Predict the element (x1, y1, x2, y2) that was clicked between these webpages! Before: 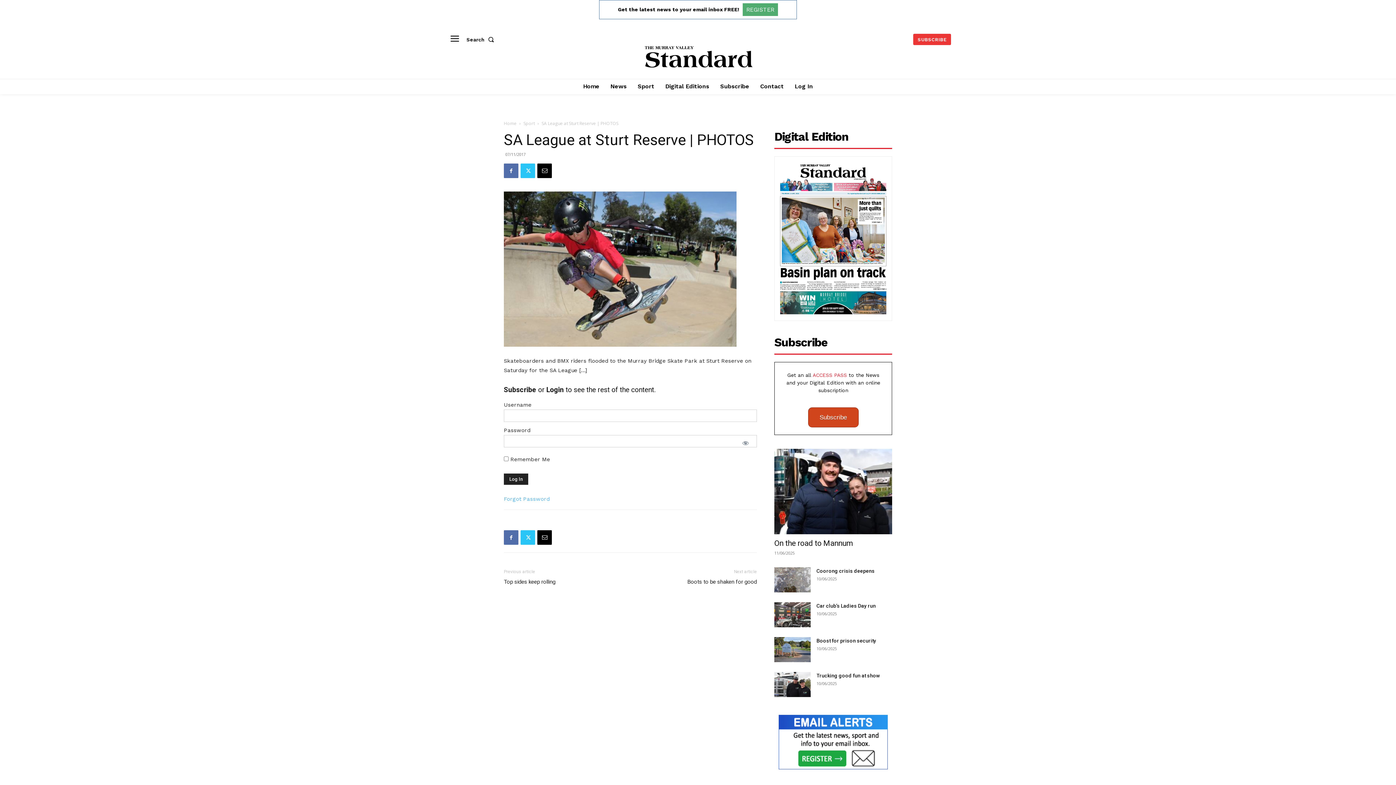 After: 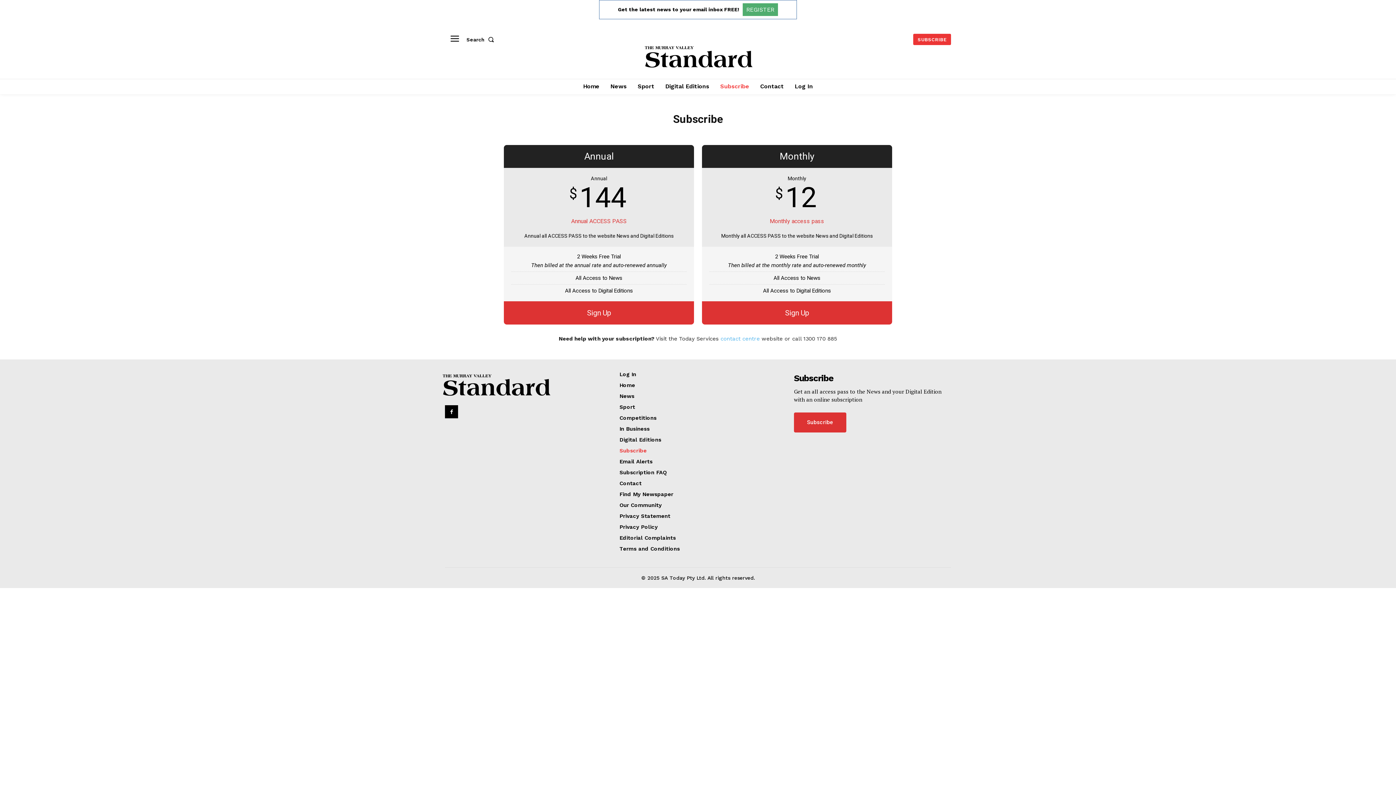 Action: bbox: (808, 407, 858, 427) label: Subscribe